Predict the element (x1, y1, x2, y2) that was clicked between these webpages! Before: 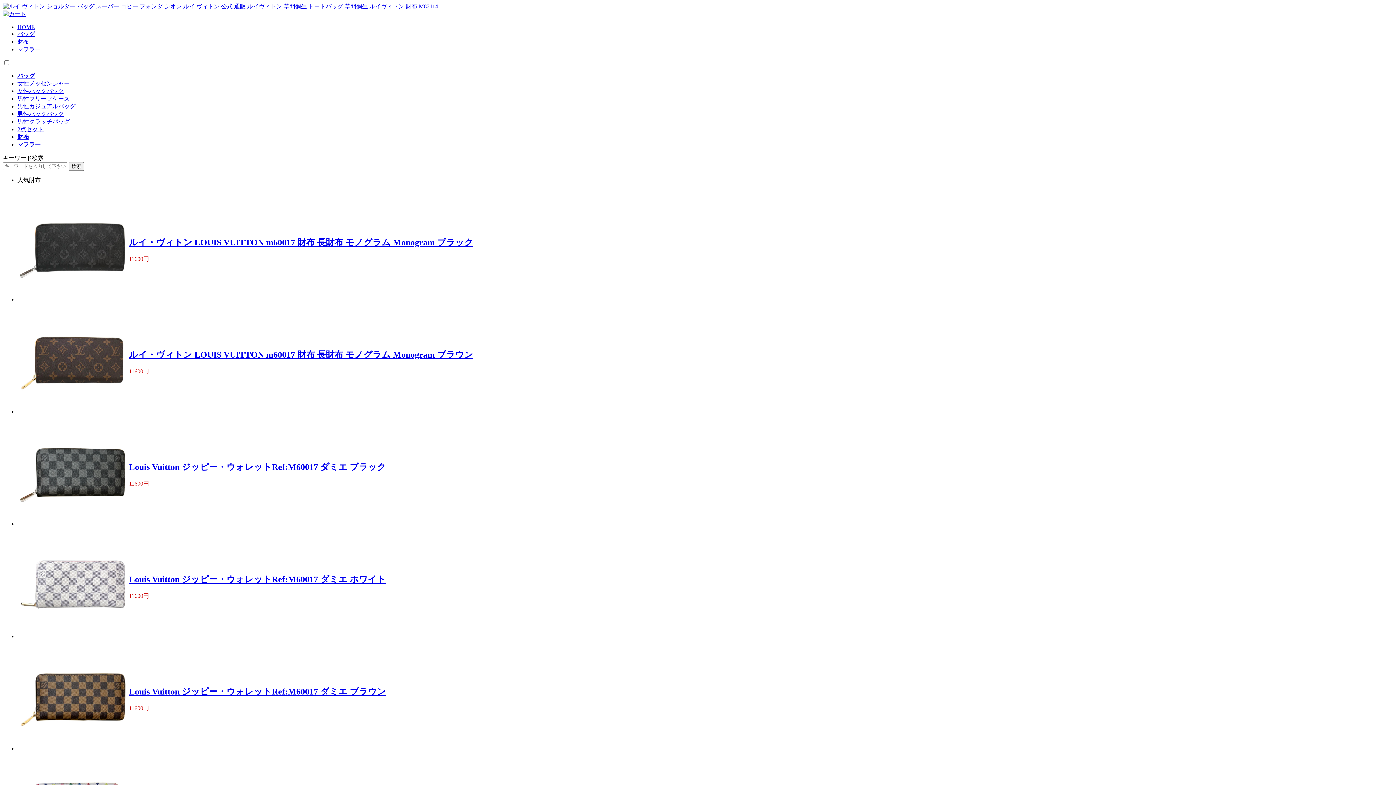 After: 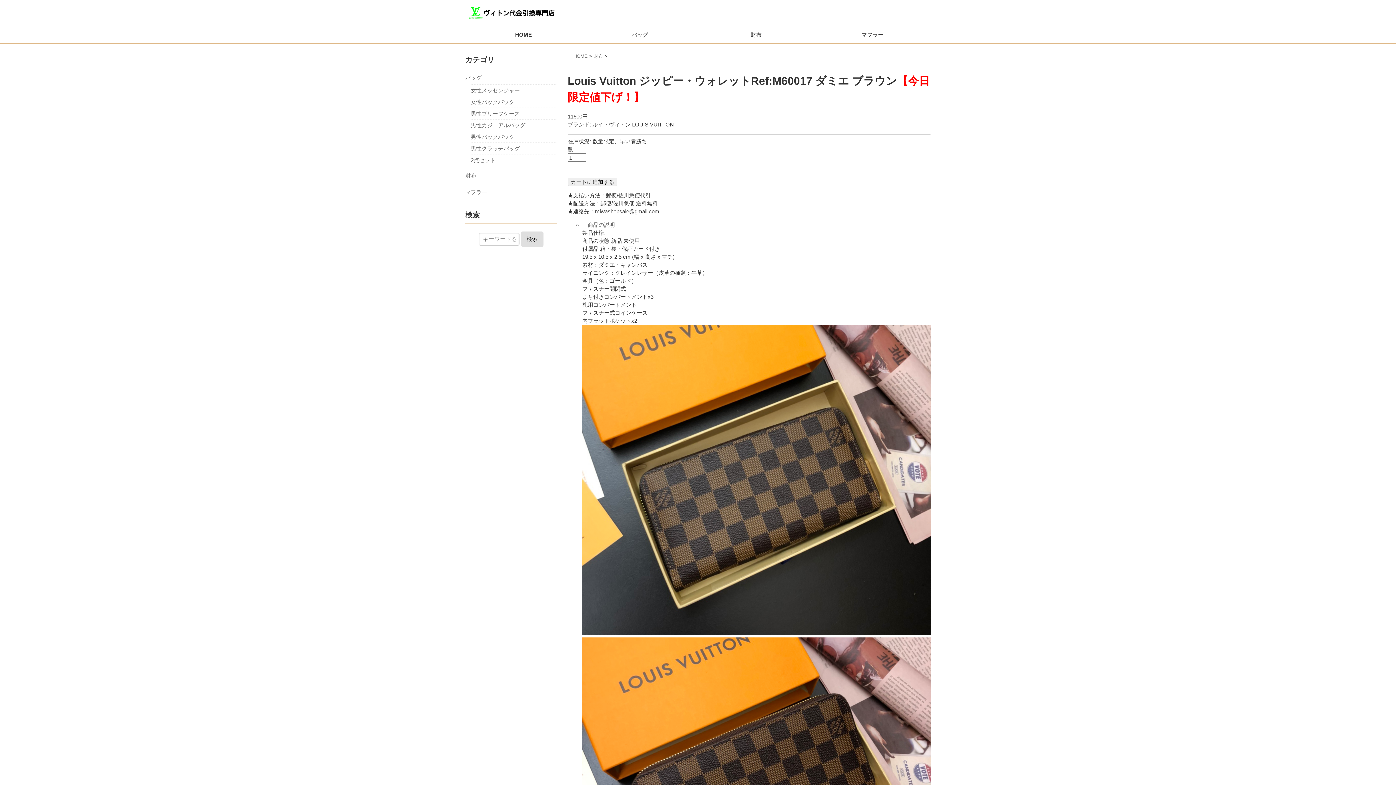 Action: label: Louis Vuitton ジッピー・ウォレットRef:M60017 ダミエ ブラウン bbox: (129, 687, 386, 696)